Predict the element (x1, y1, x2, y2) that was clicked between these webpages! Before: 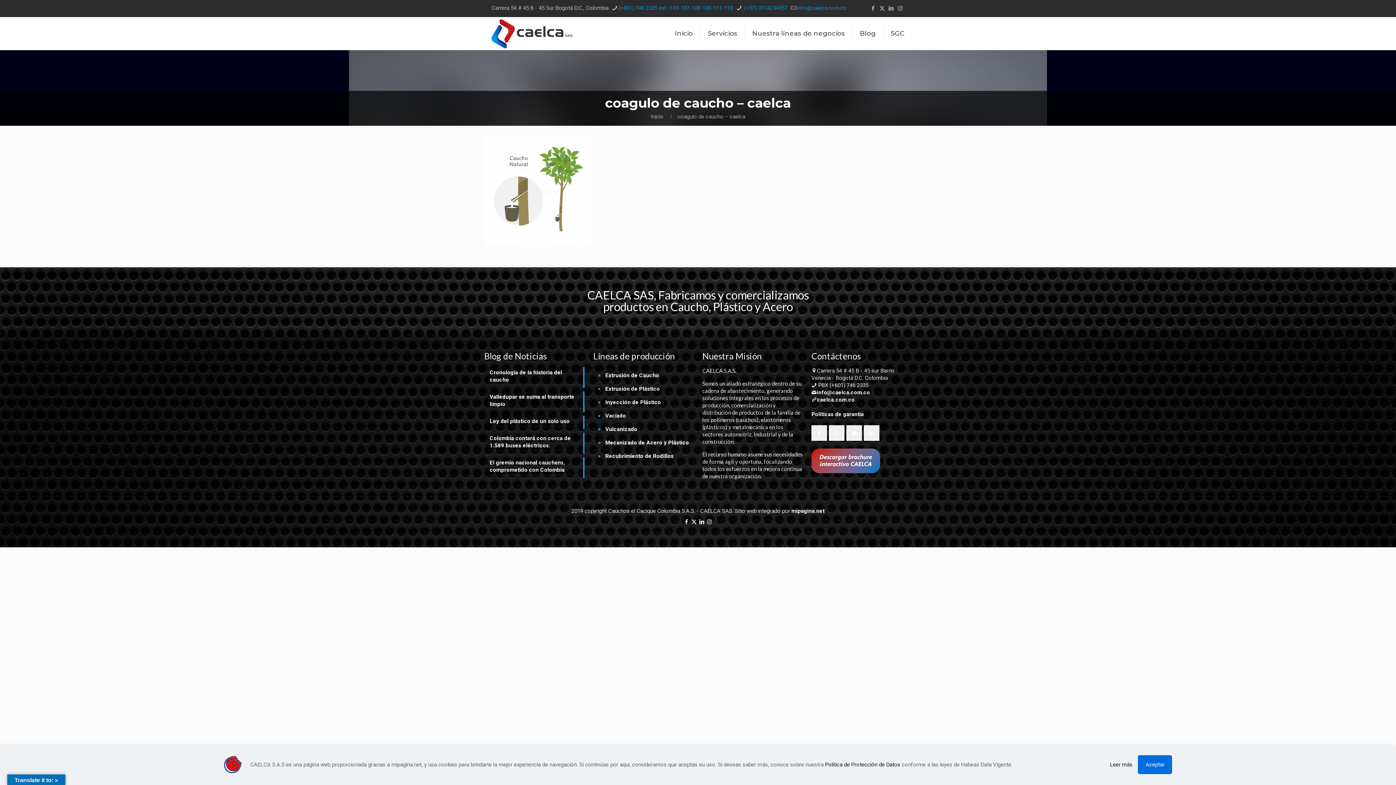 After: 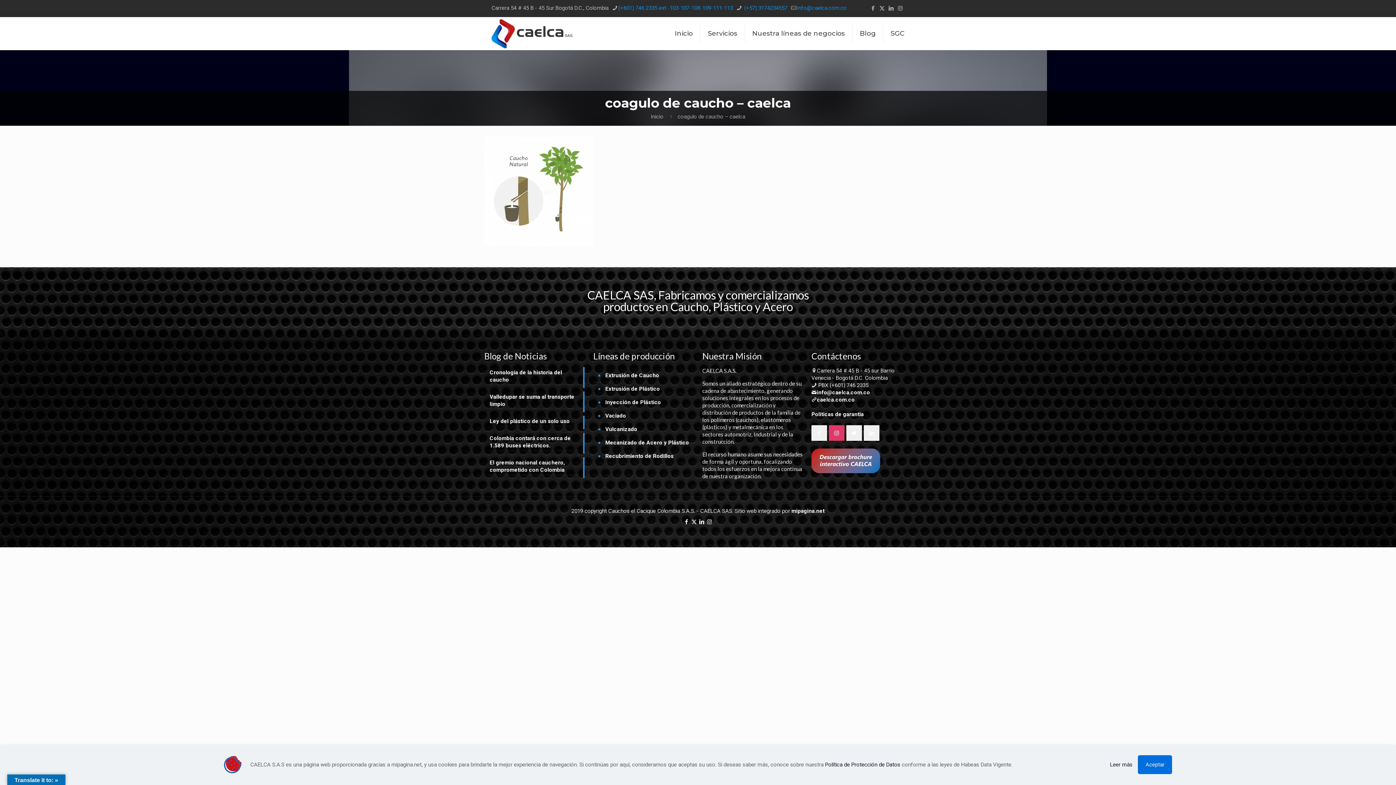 Action: bbox: (829, 425, 844, 441) label: button with icon